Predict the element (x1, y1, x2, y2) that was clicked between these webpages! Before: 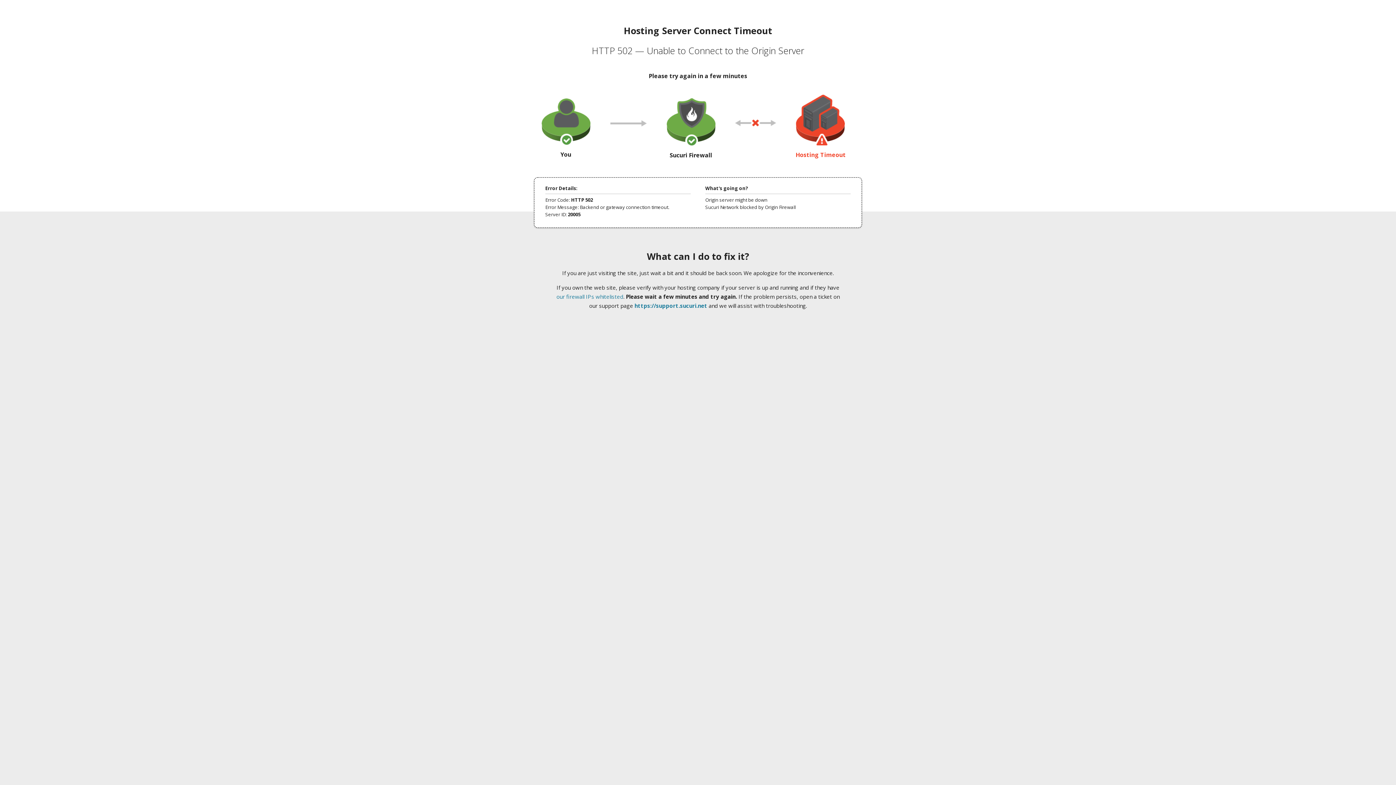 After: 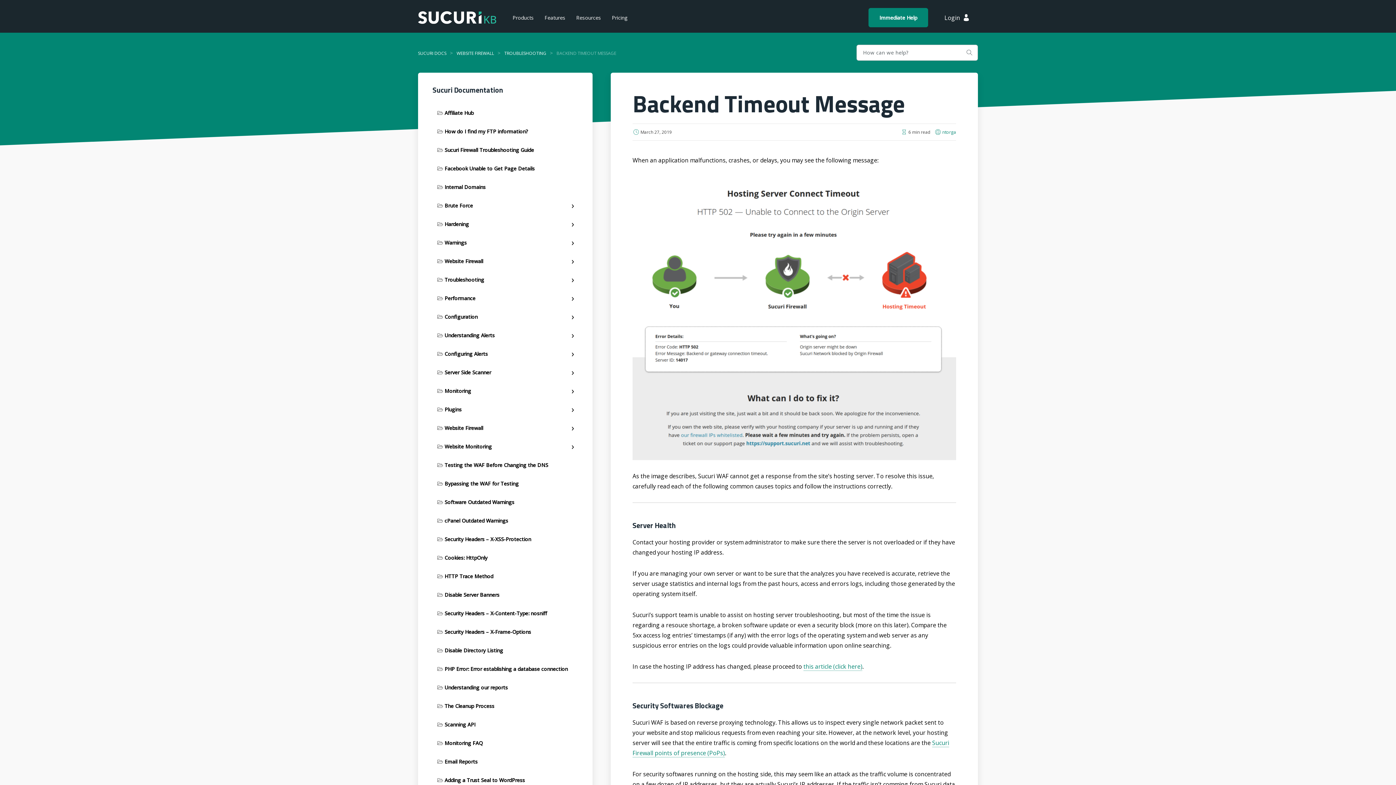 Action: label: our firewall IPs whitelisted bbox: (556, 293, 623, 300)